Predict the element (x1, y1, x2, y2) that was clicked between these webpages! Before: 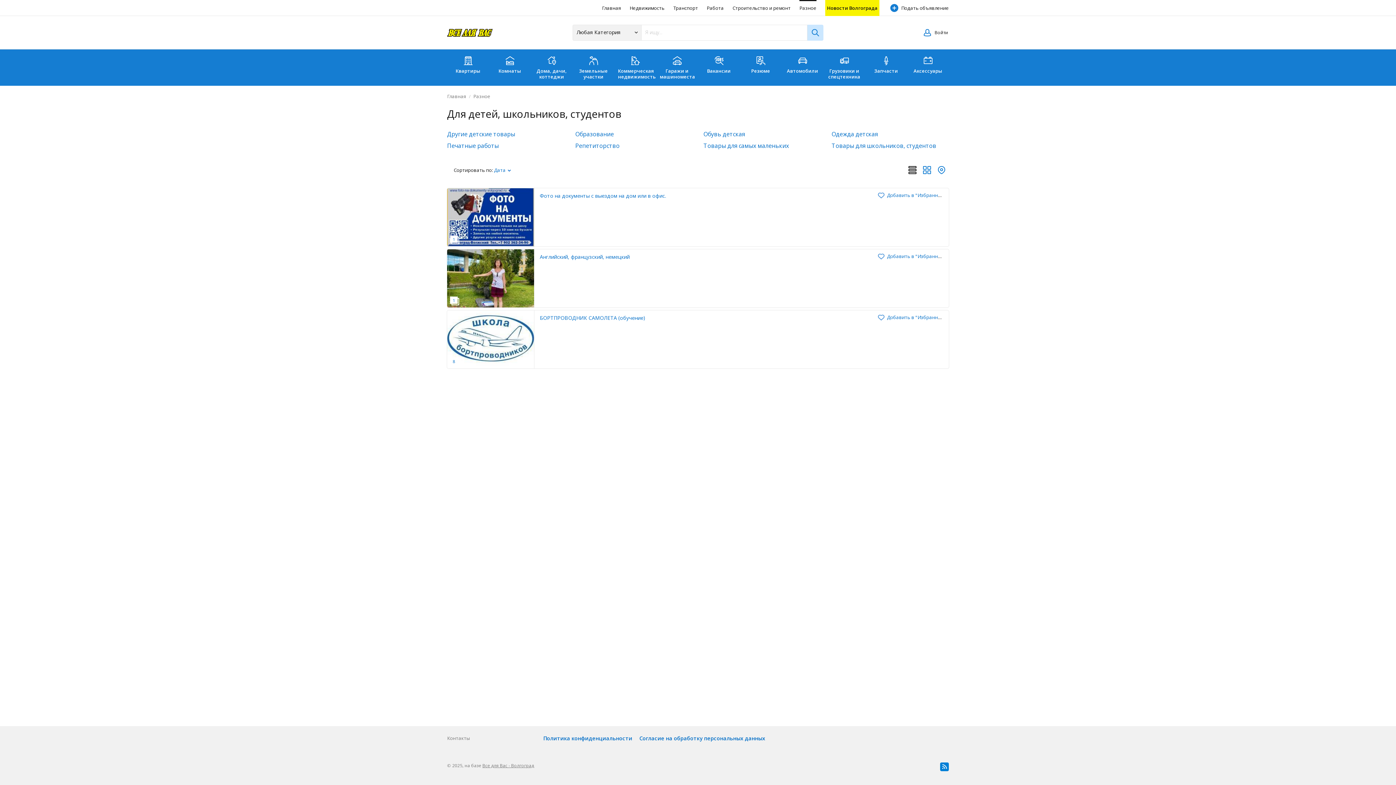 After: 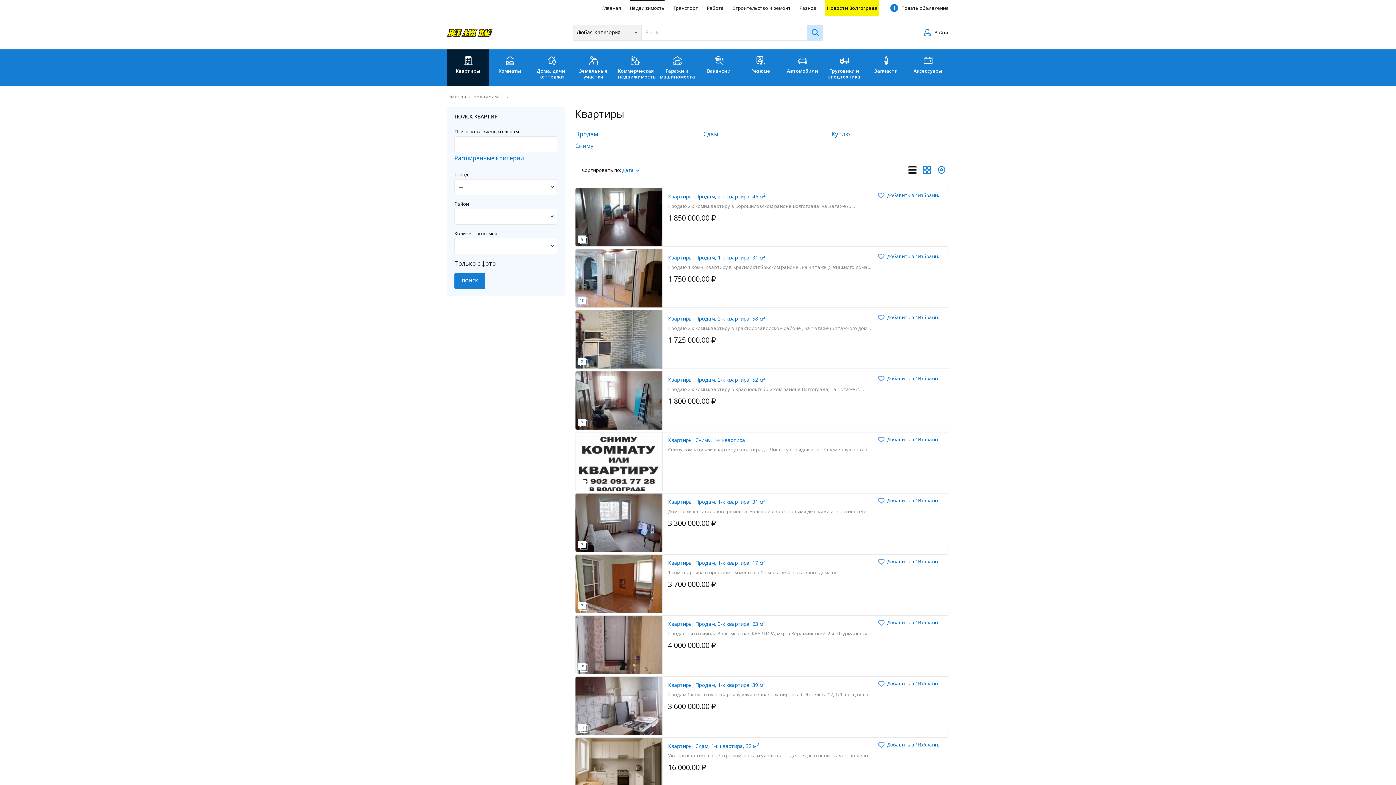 Action: label: Квартиры bbox: (447, 49, 489, 85)